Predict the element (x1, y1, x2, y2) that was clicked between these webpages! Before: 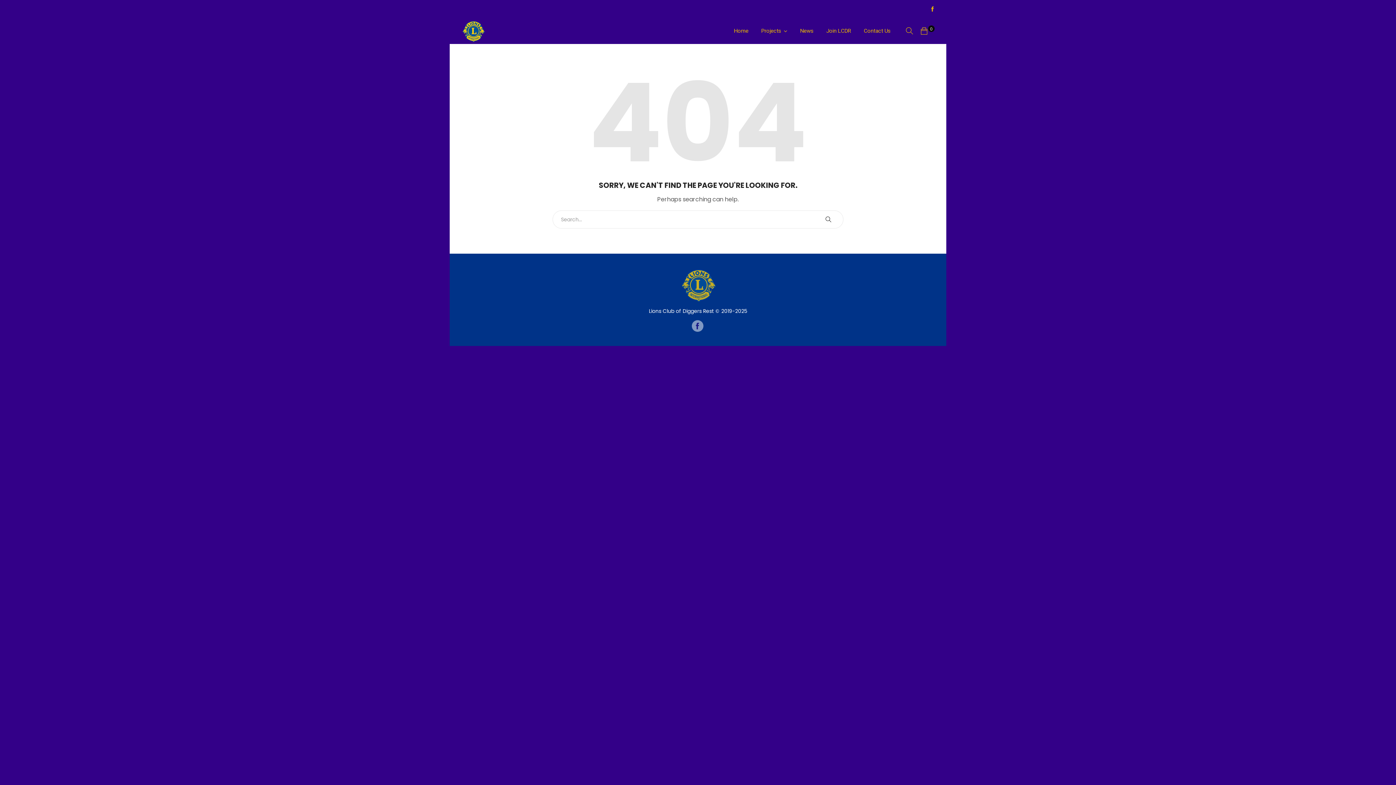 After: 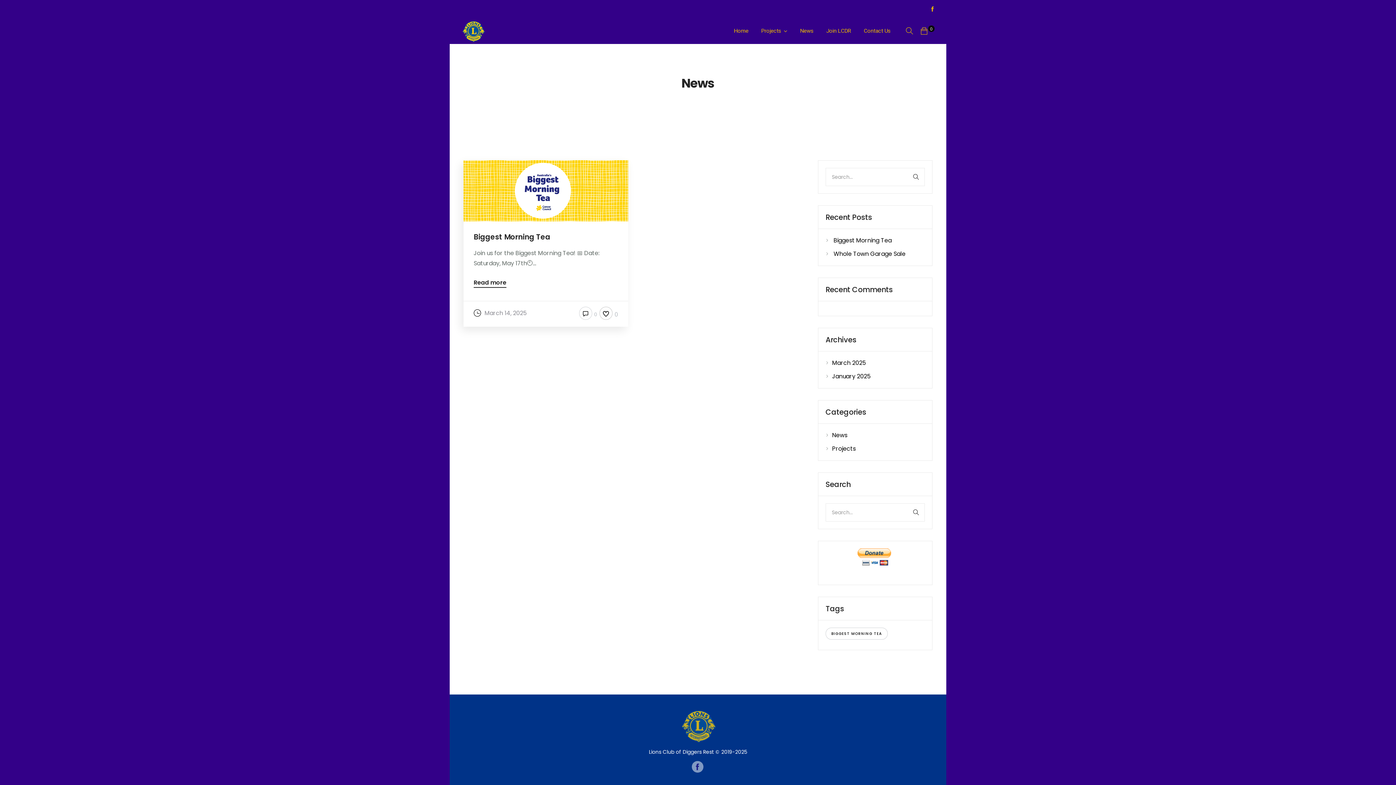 Action: label: News bbox: (800, 18, 813, 43)